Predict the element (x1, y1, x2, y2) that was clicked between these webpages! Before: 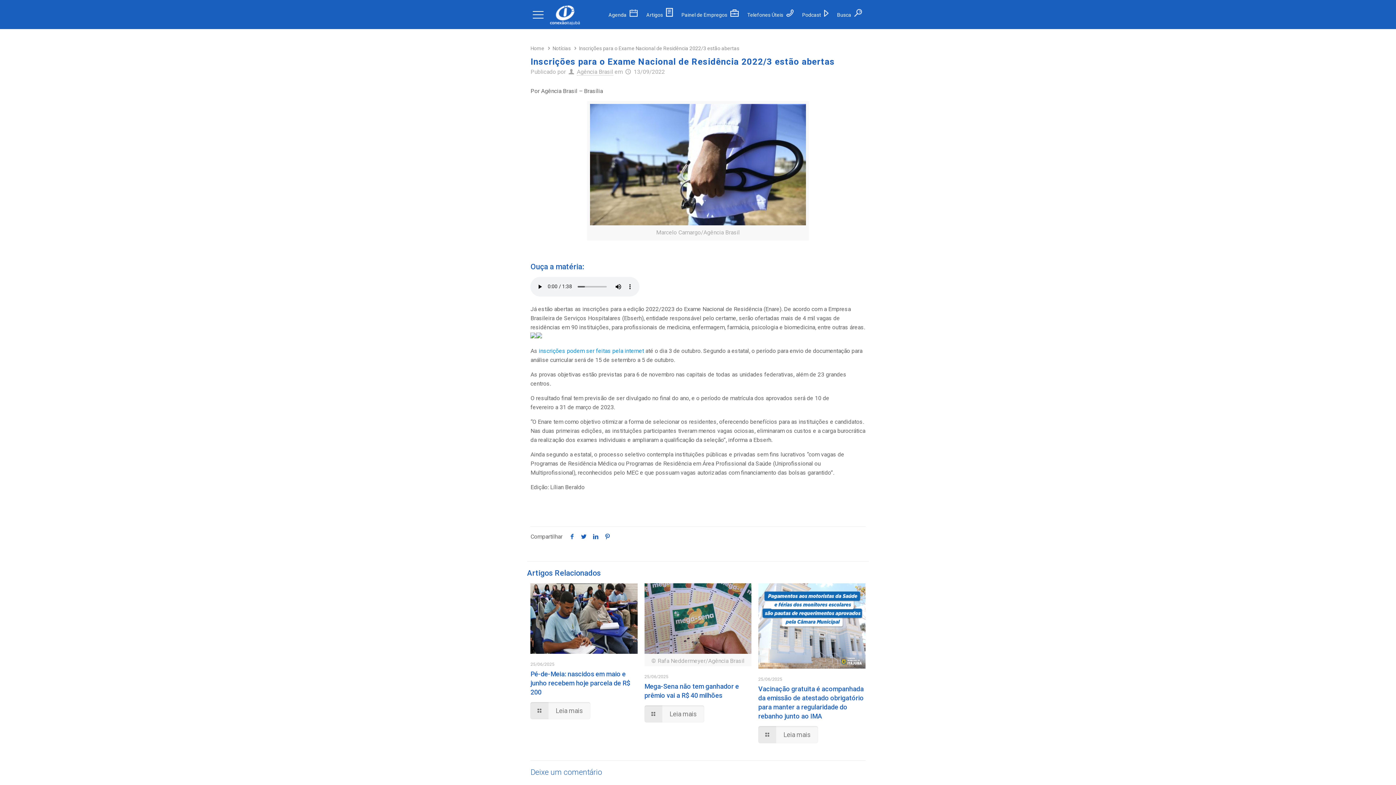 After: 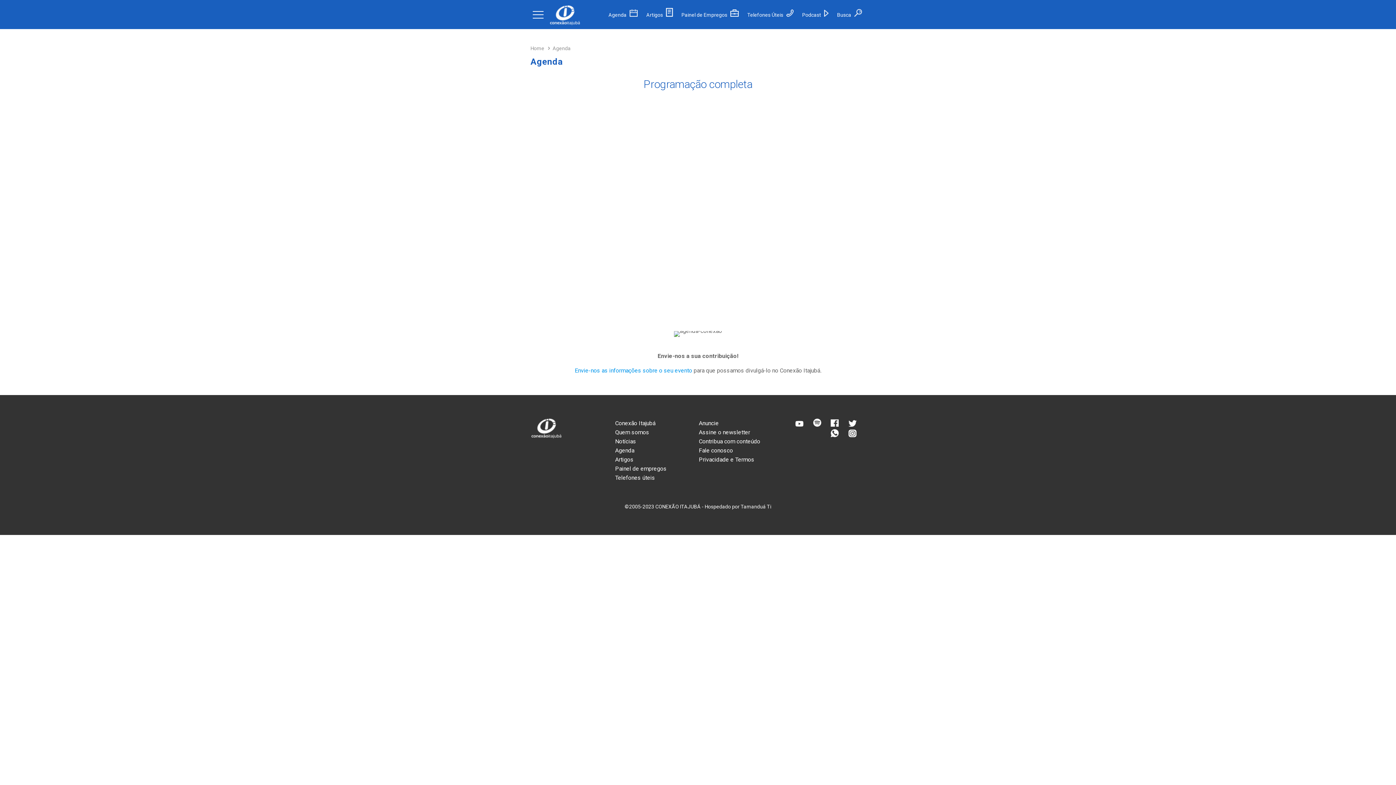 Action: bbox: (608, 12, 637, 17) label: Agenda 